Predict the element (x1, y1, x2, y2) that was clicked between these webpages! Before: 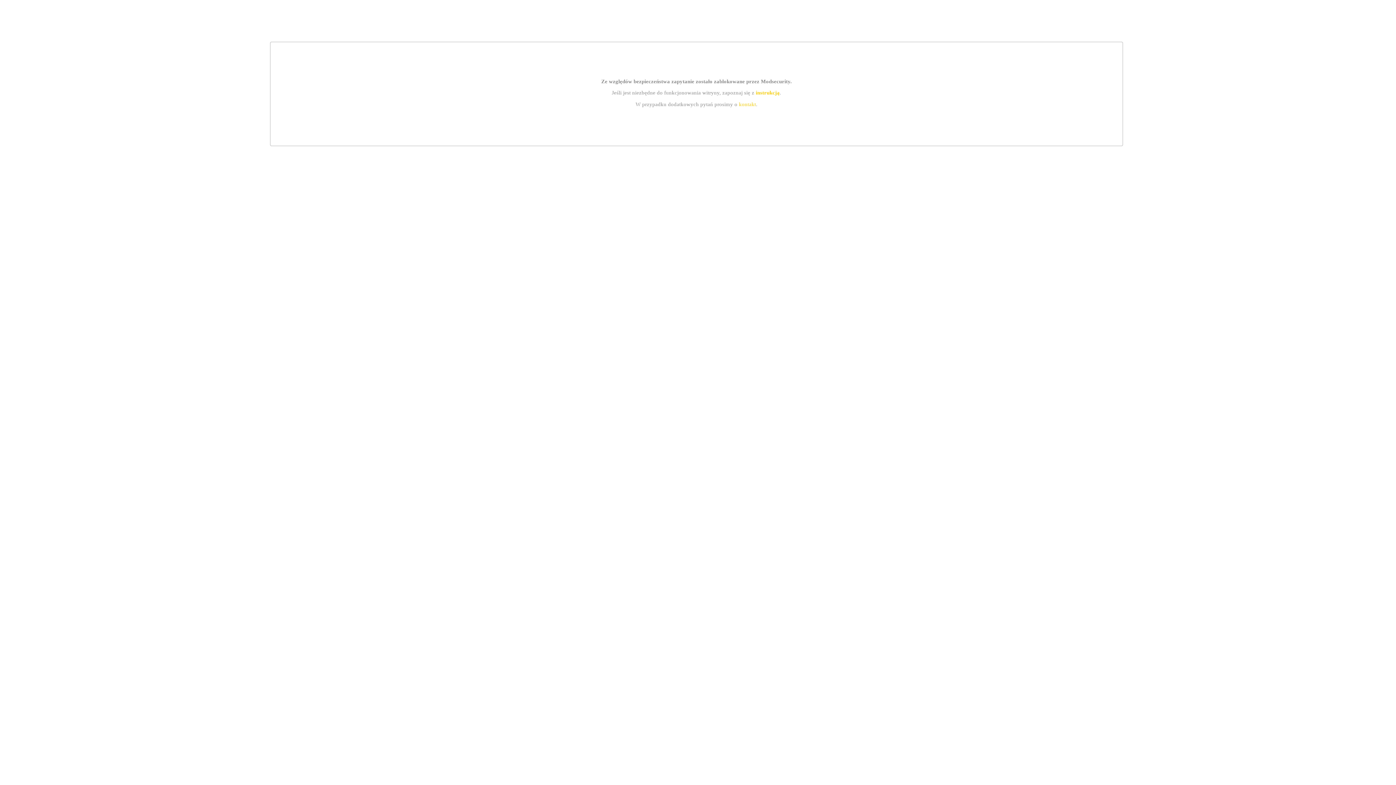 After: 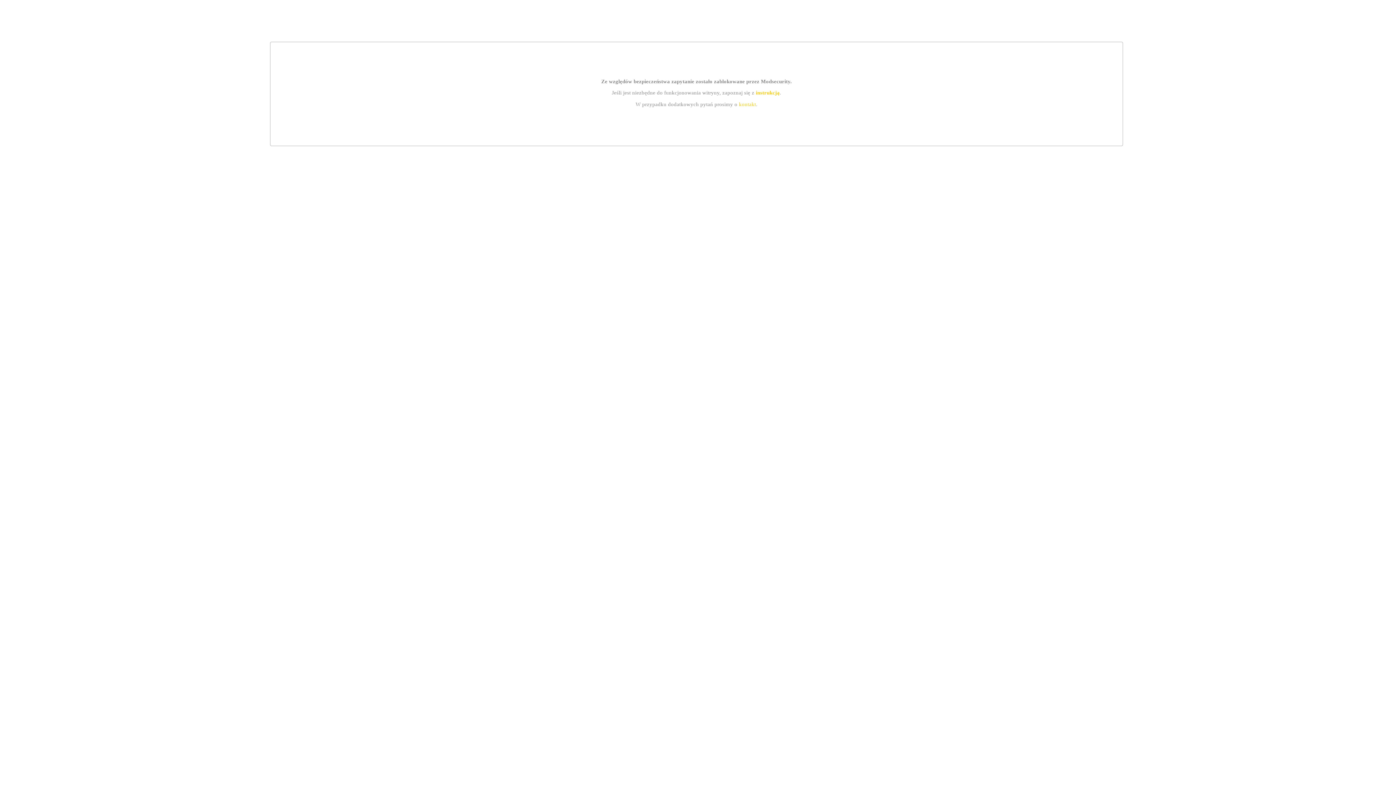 Action: label: kontakt bbox: (739, 101, 756, 107)